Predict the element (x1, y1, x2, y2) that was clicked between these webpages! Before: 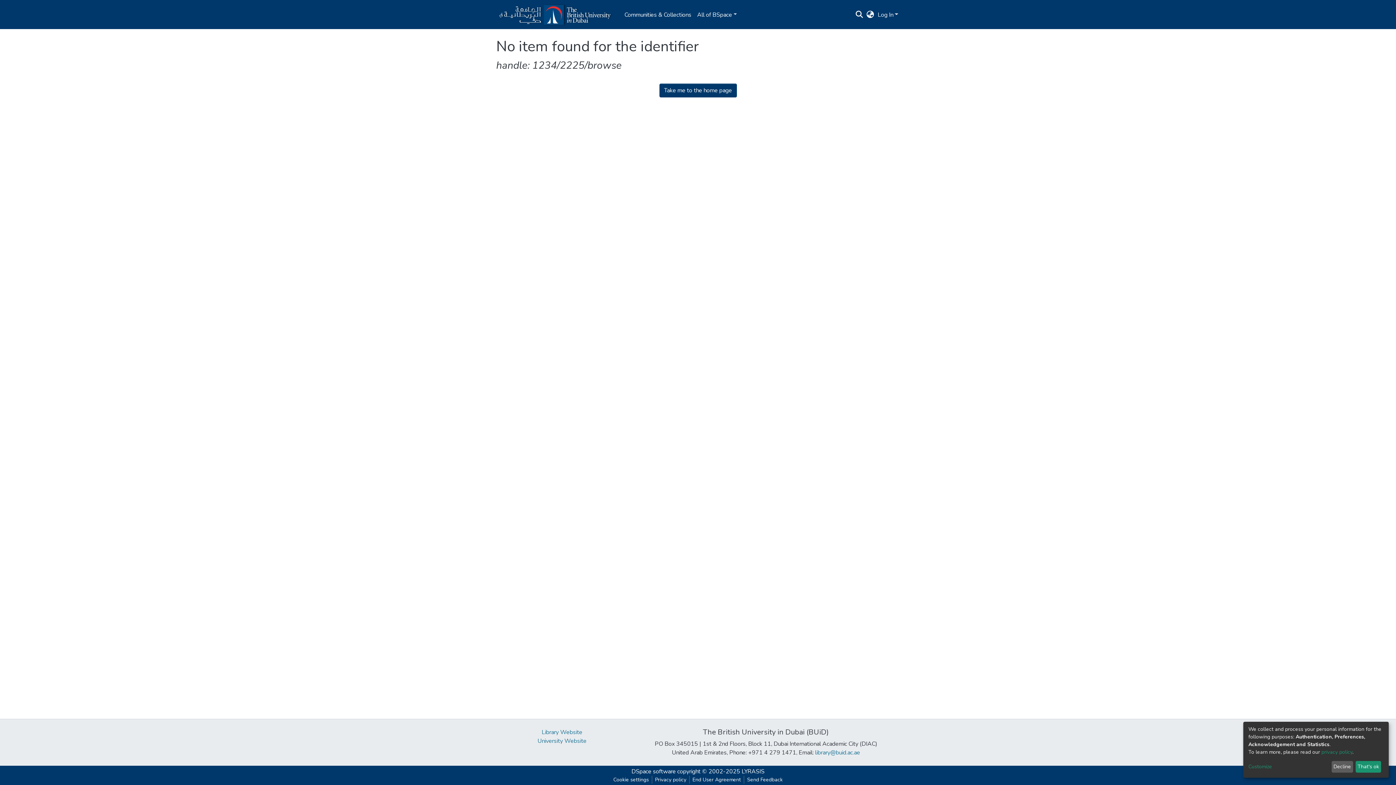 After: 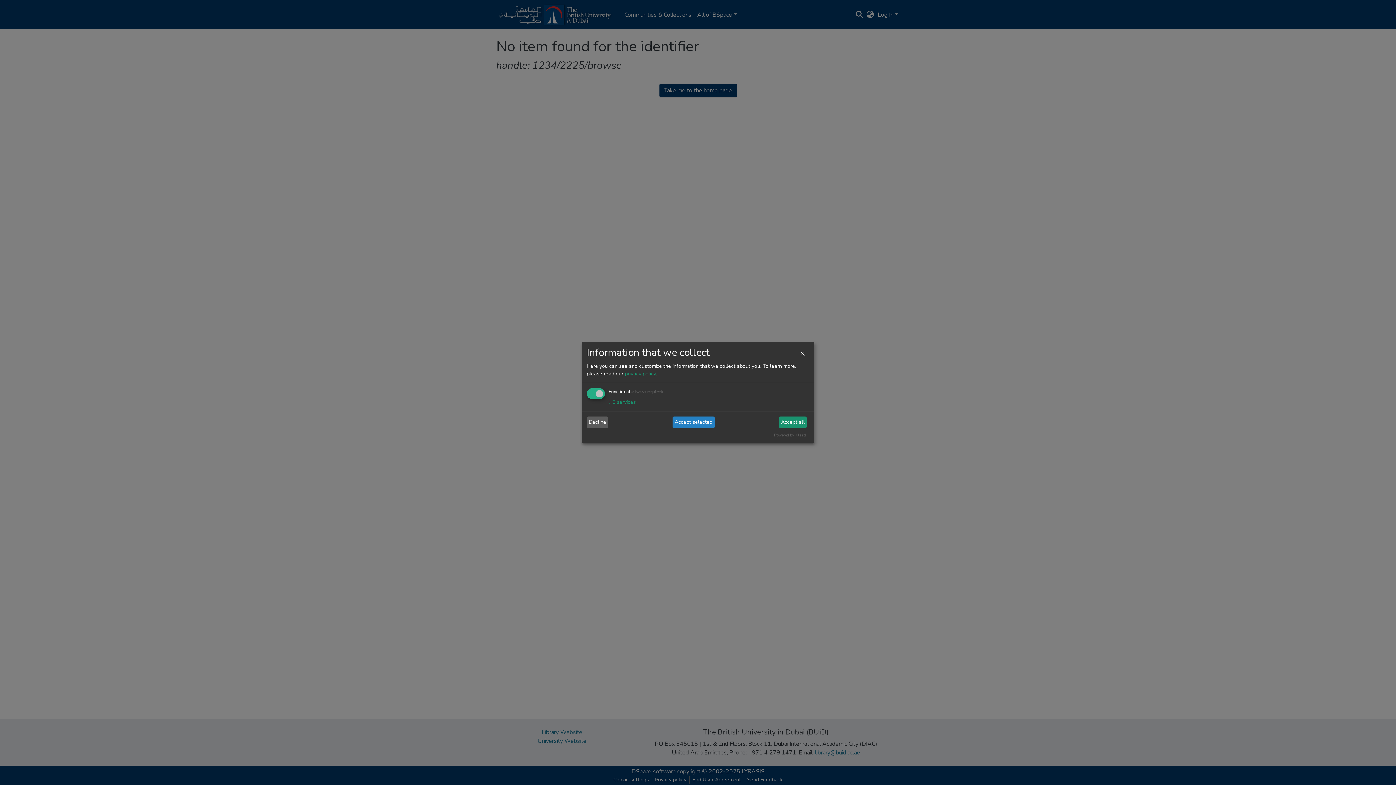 Action: bbox: (1248, 763, 1329, 771) label: Customize